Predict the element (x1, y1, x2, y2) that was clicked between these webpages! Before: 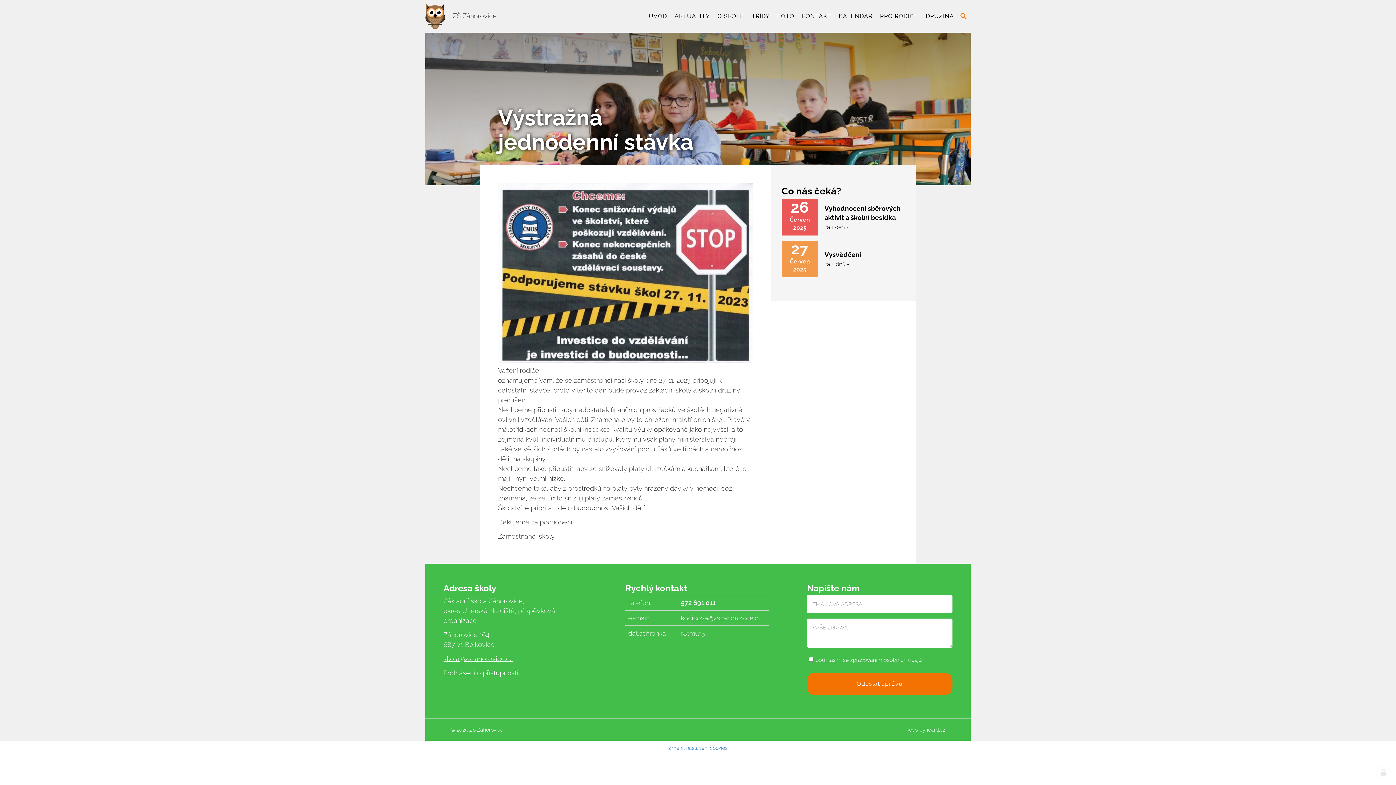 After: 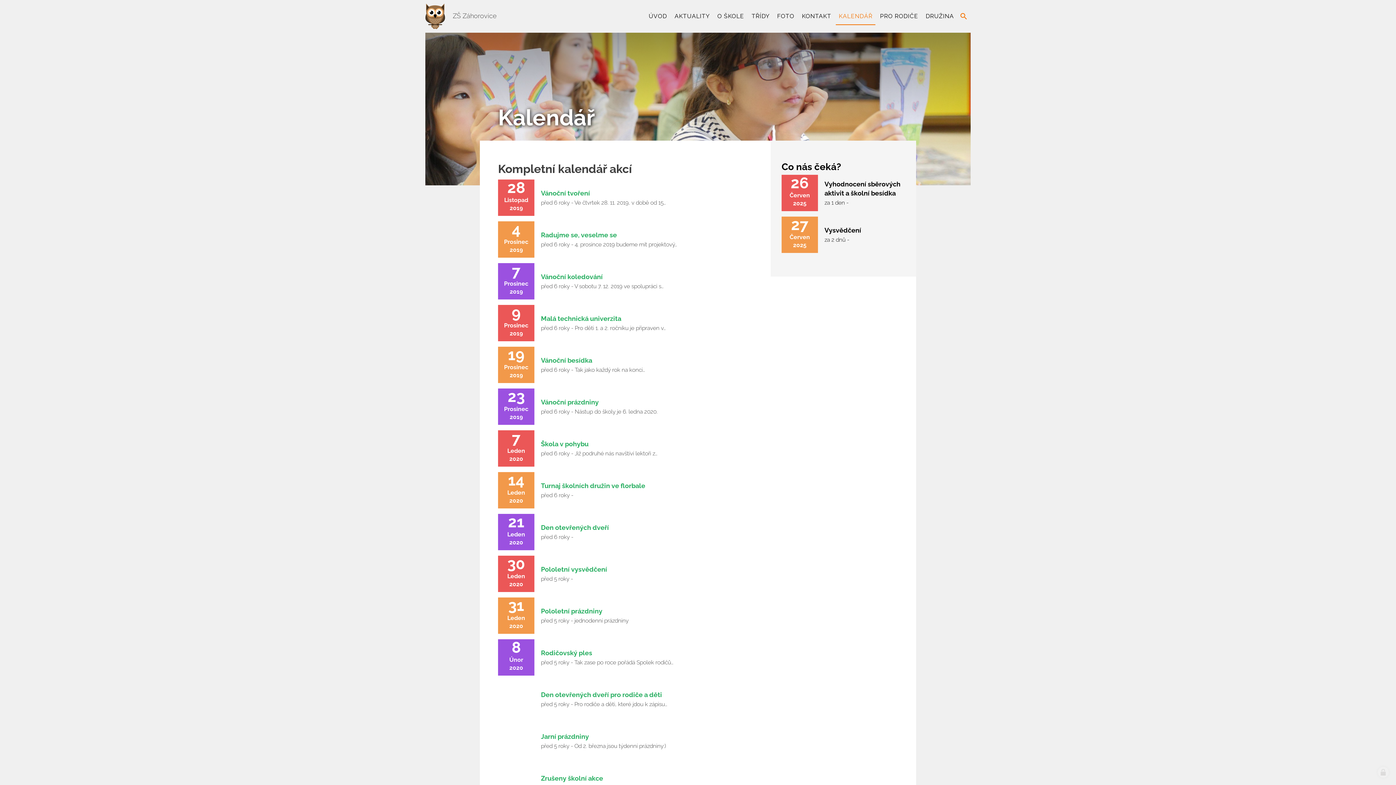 Action: label: KALENDÁŘ bbox: (836, 7, 875, 24)